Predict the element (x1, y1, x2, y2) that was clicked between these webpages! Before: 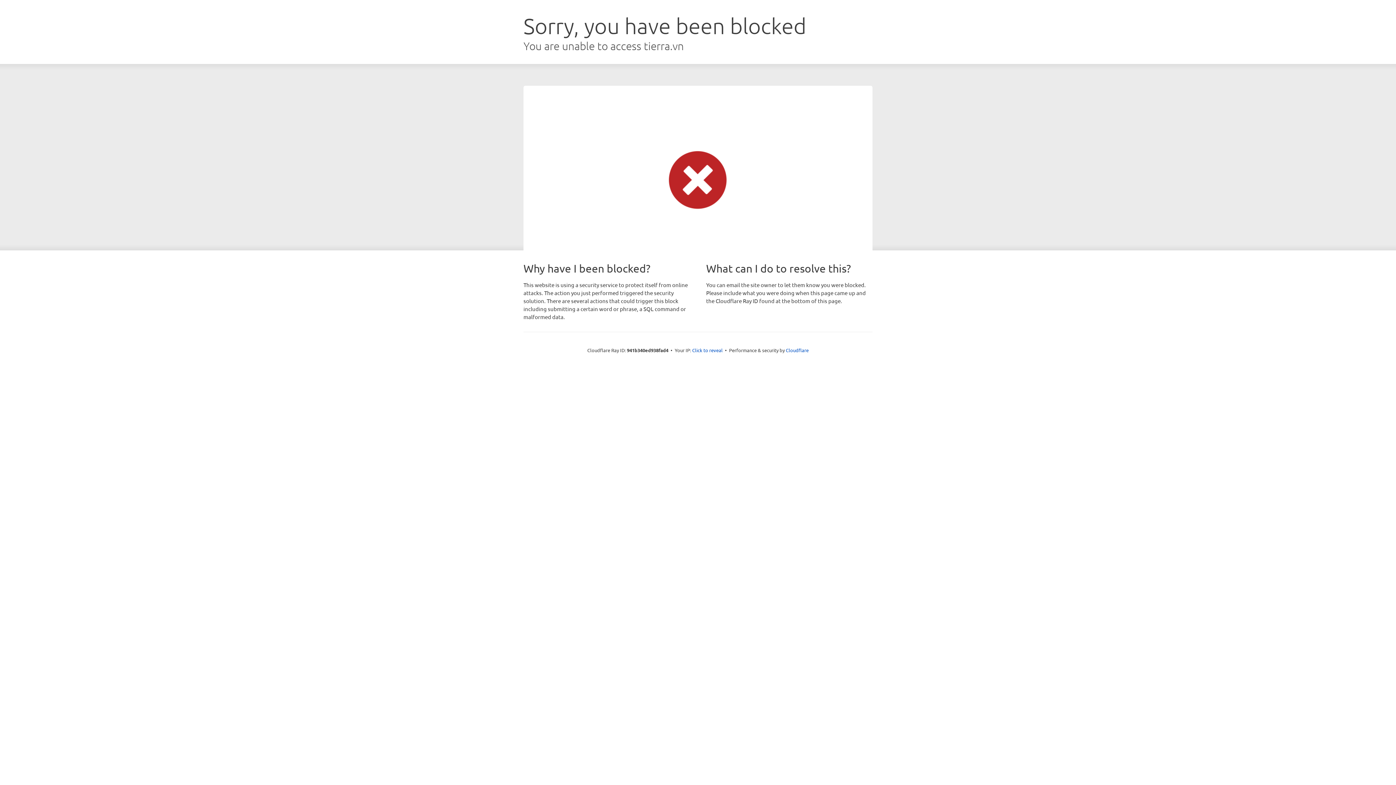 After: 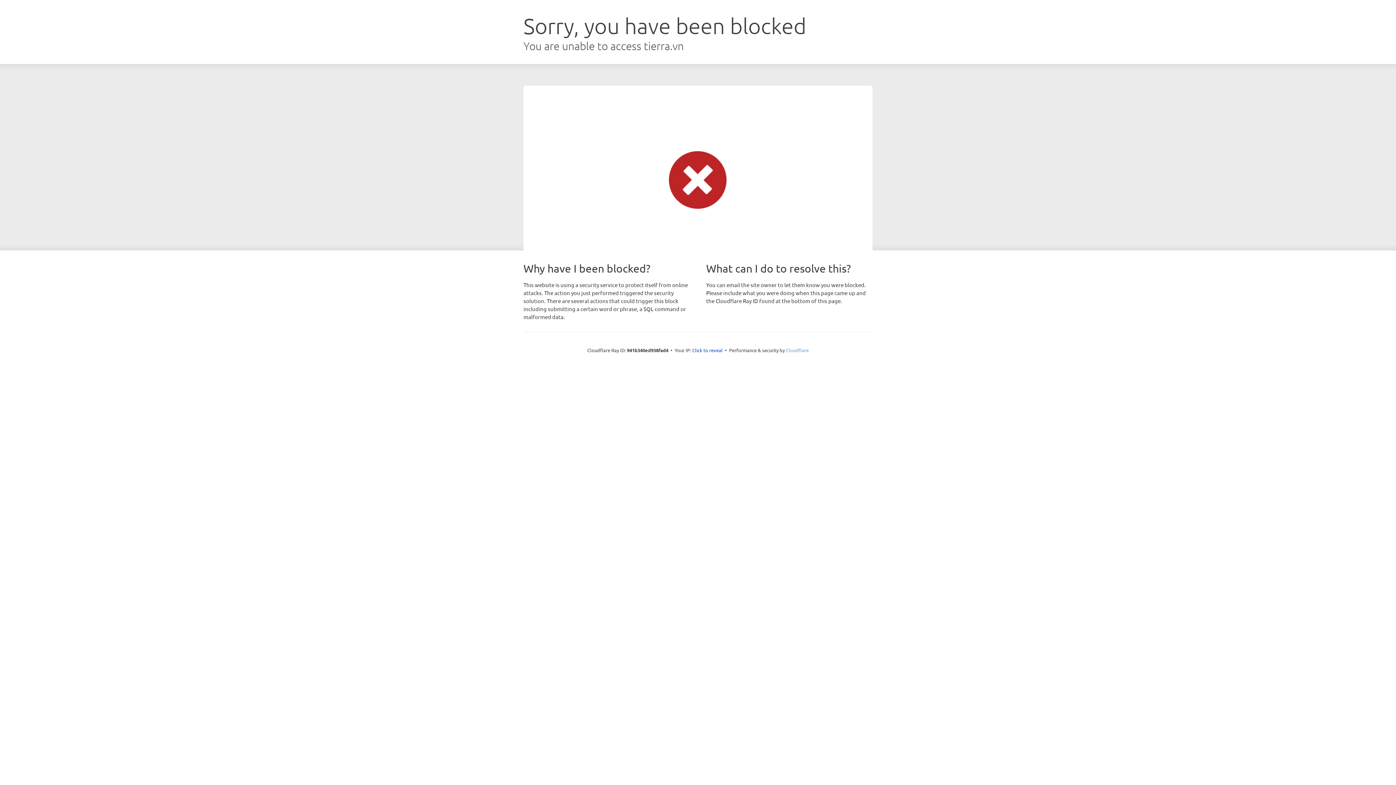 Action: label: Cloudflare bbox: (786, 347, 808, 353)